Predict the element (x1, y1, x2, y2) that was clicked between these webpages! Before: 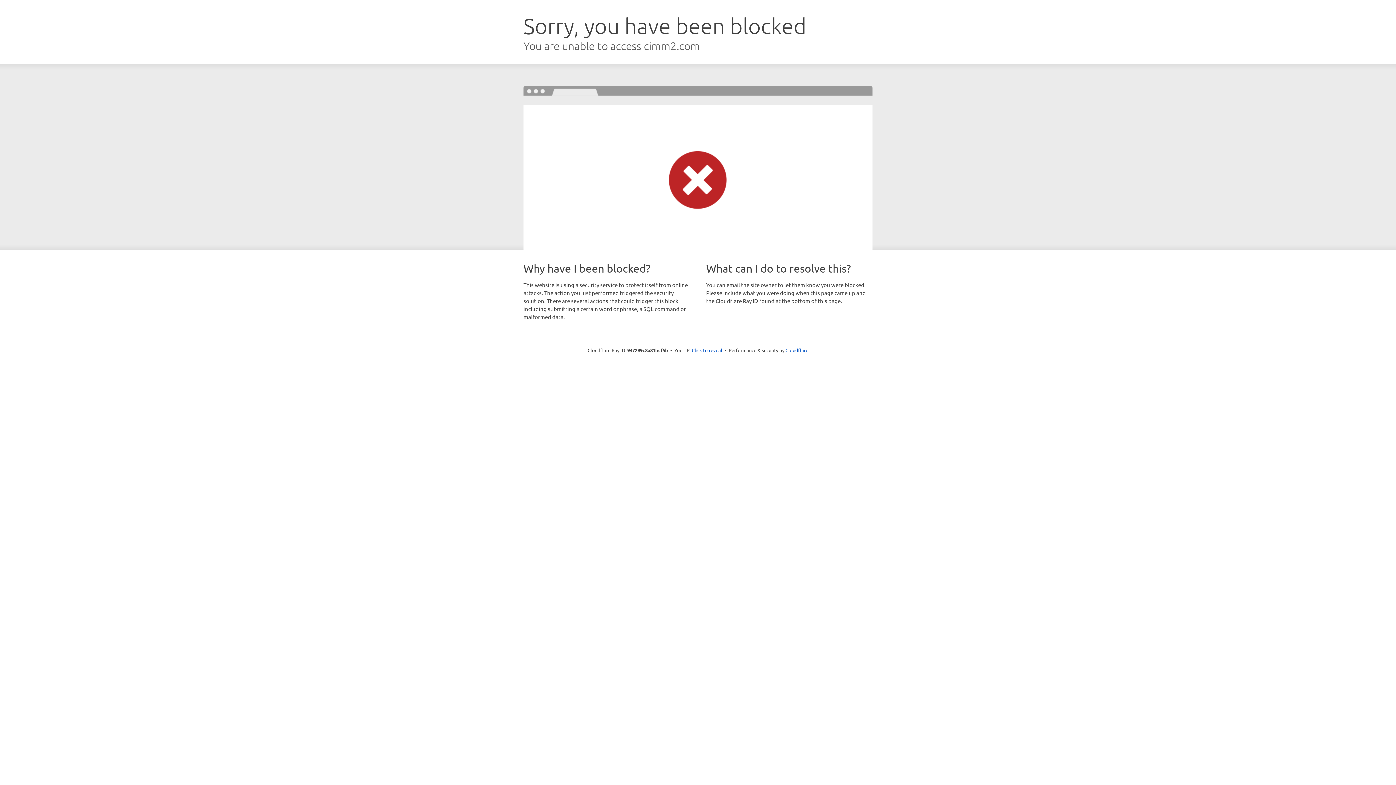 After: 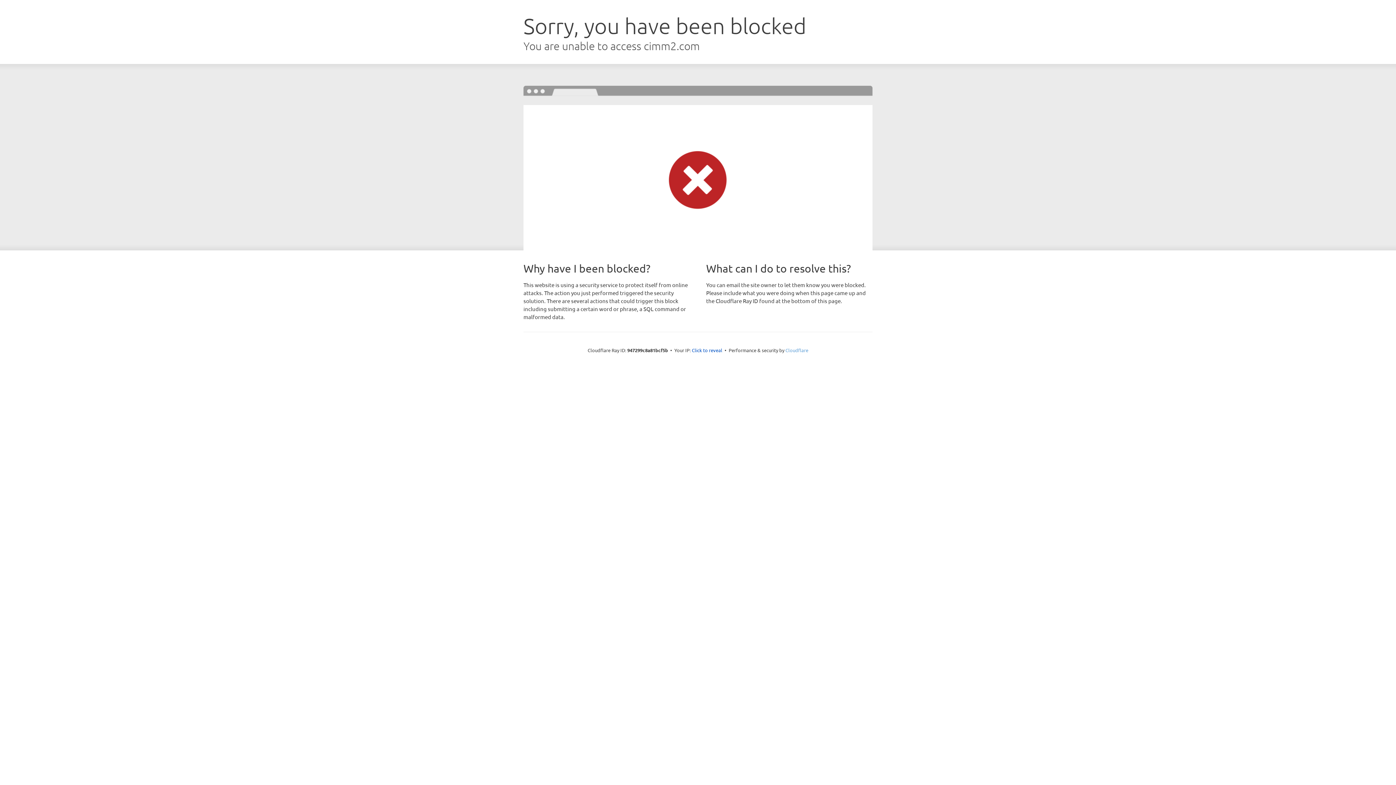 Action: bbox: (785, 347, 808, 353) label: Cloudflare